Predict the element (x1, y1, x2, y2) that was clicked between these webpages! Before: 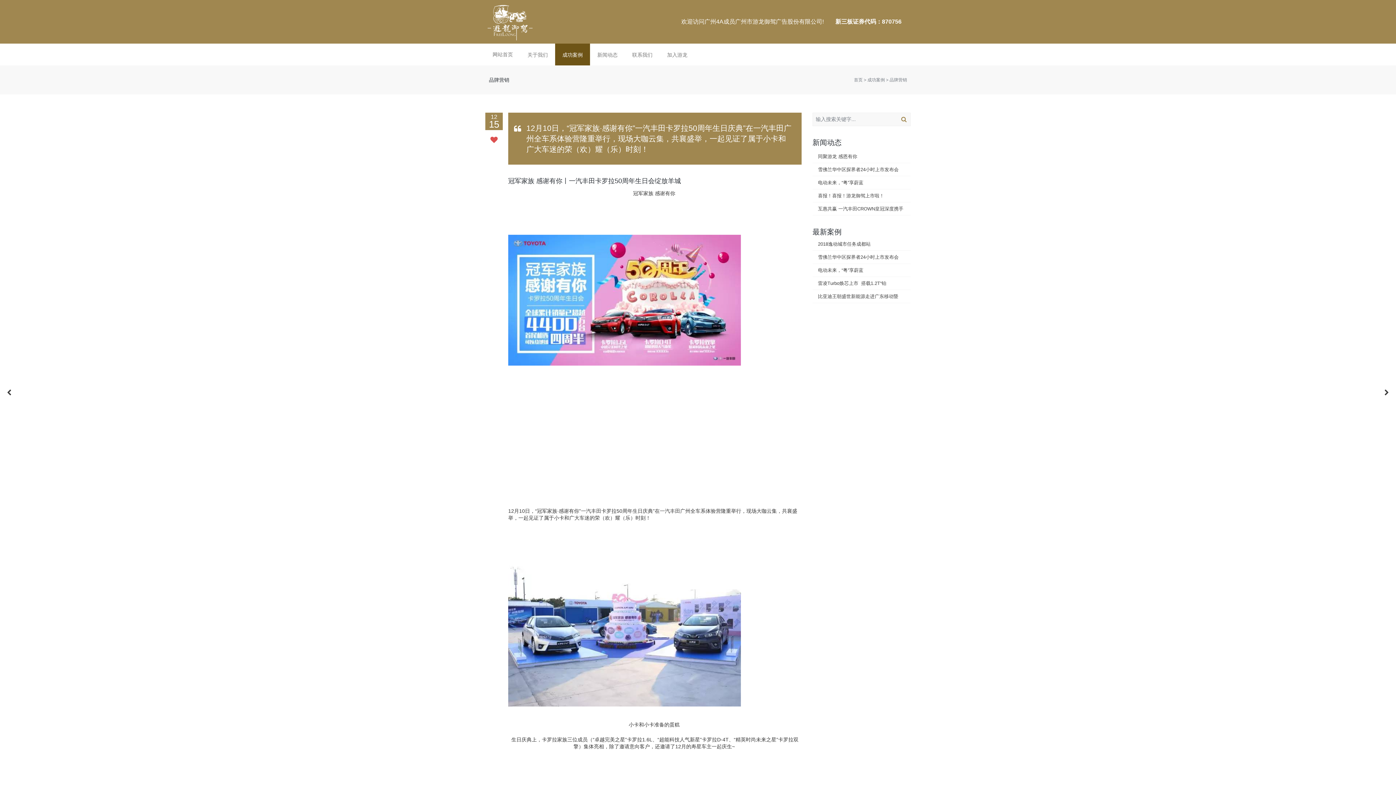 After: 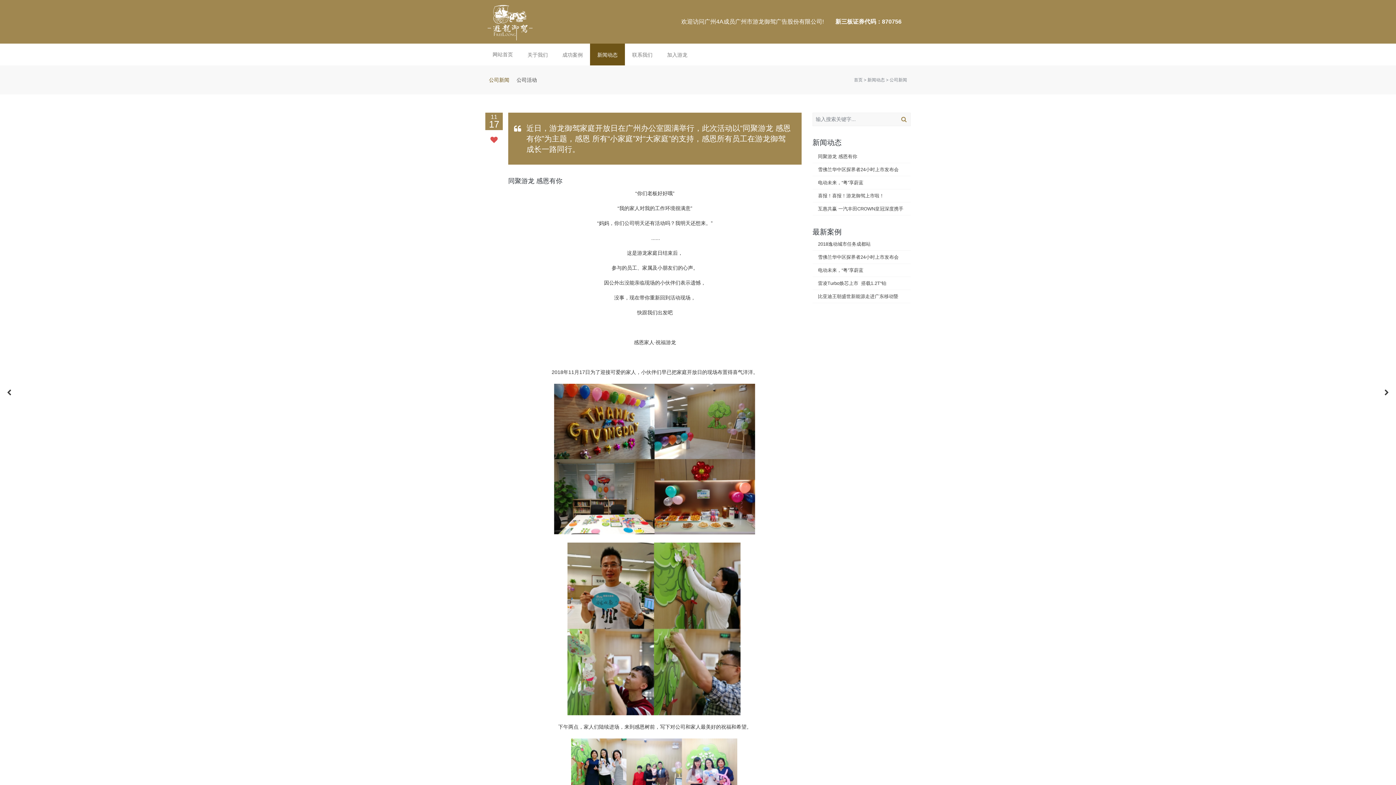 Action: bbox: (812, 150, 859, 162) label: 同聚游龙 感恩有你